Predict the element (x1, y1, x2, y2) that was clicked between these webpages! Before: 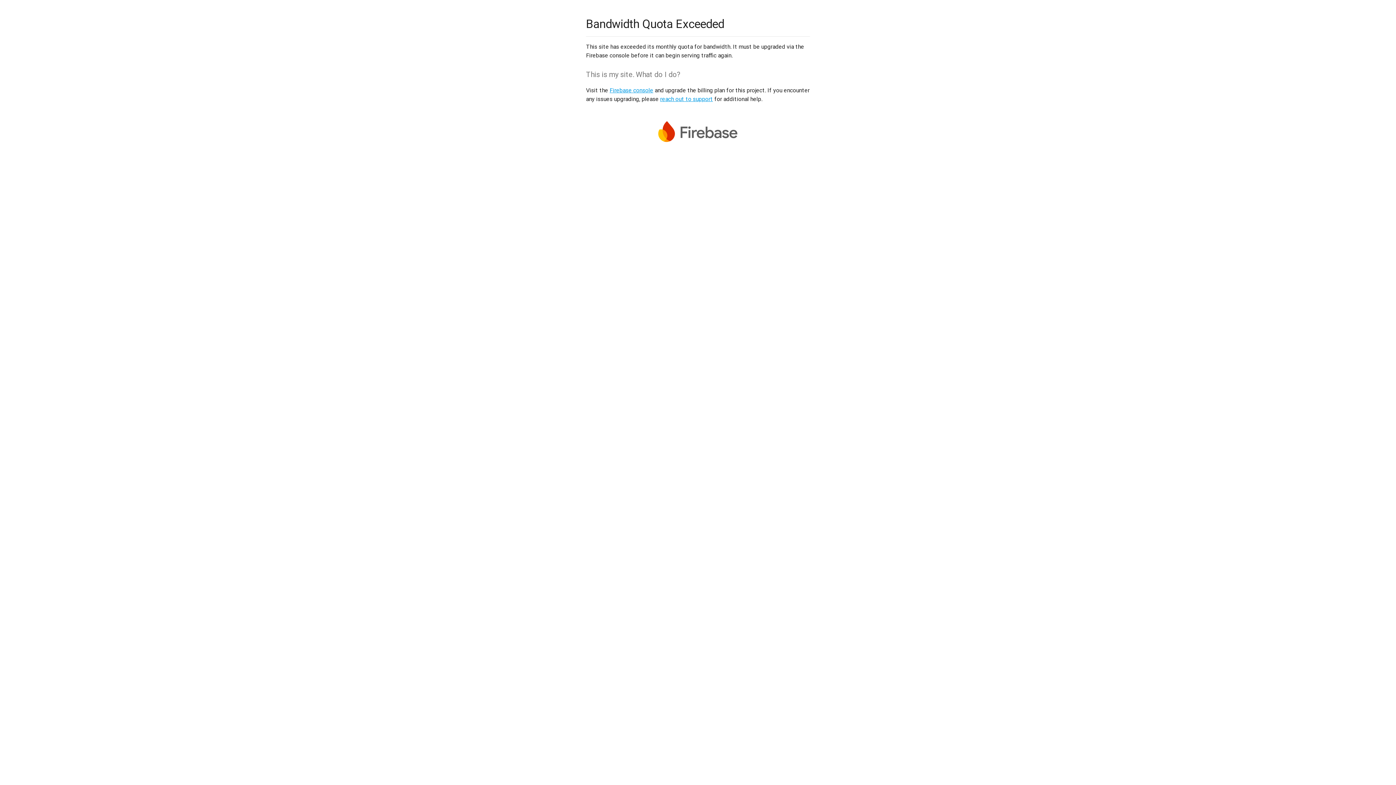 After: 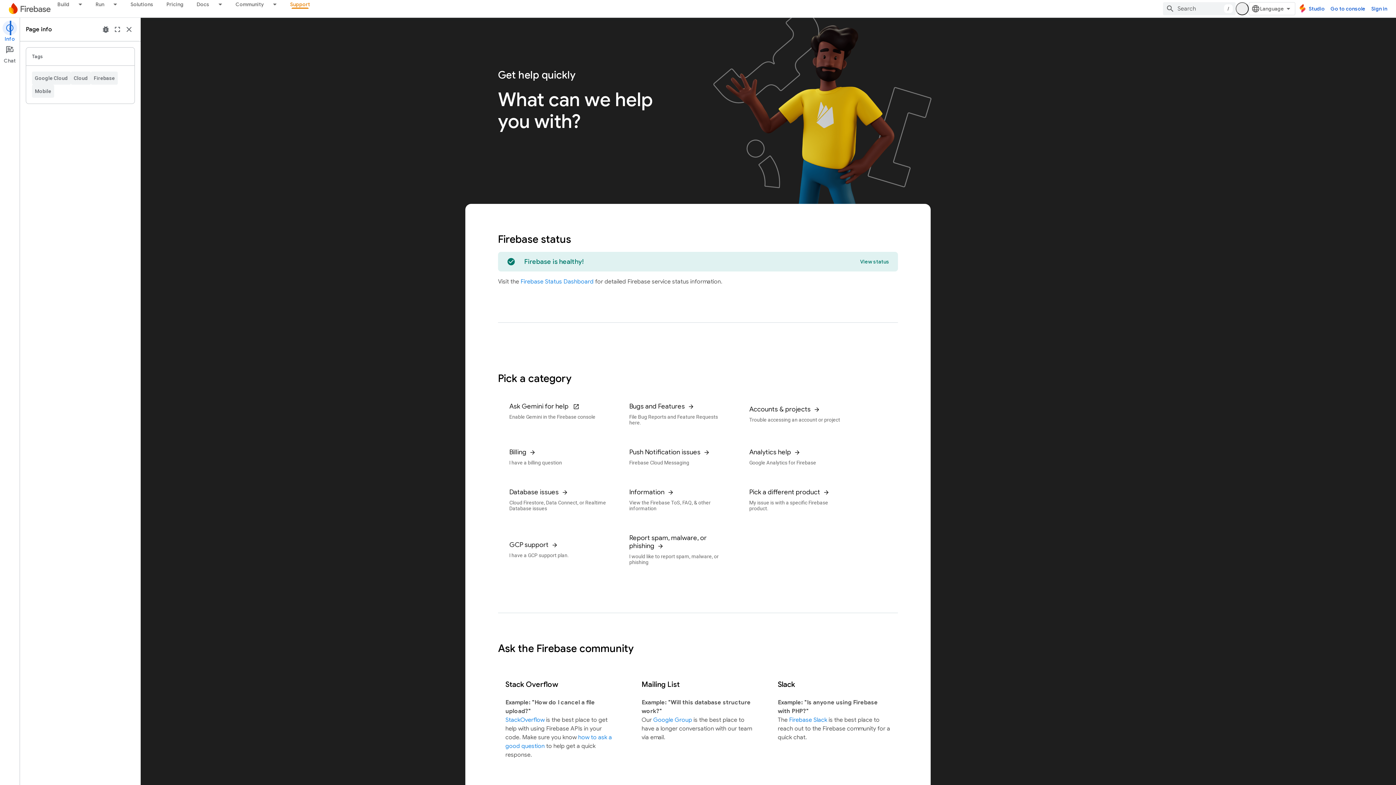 Action: label: reach out to support bbox: (660, 95, 713, 102)